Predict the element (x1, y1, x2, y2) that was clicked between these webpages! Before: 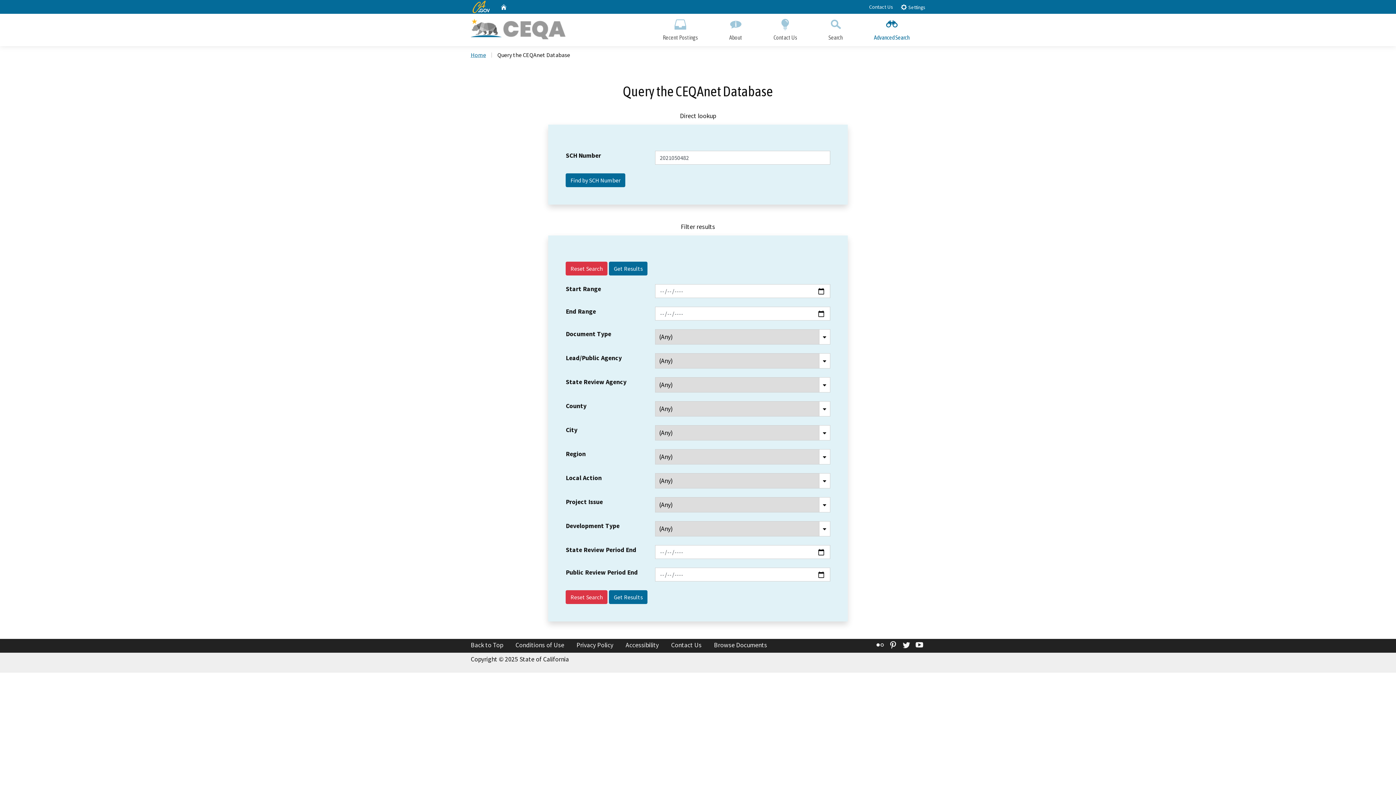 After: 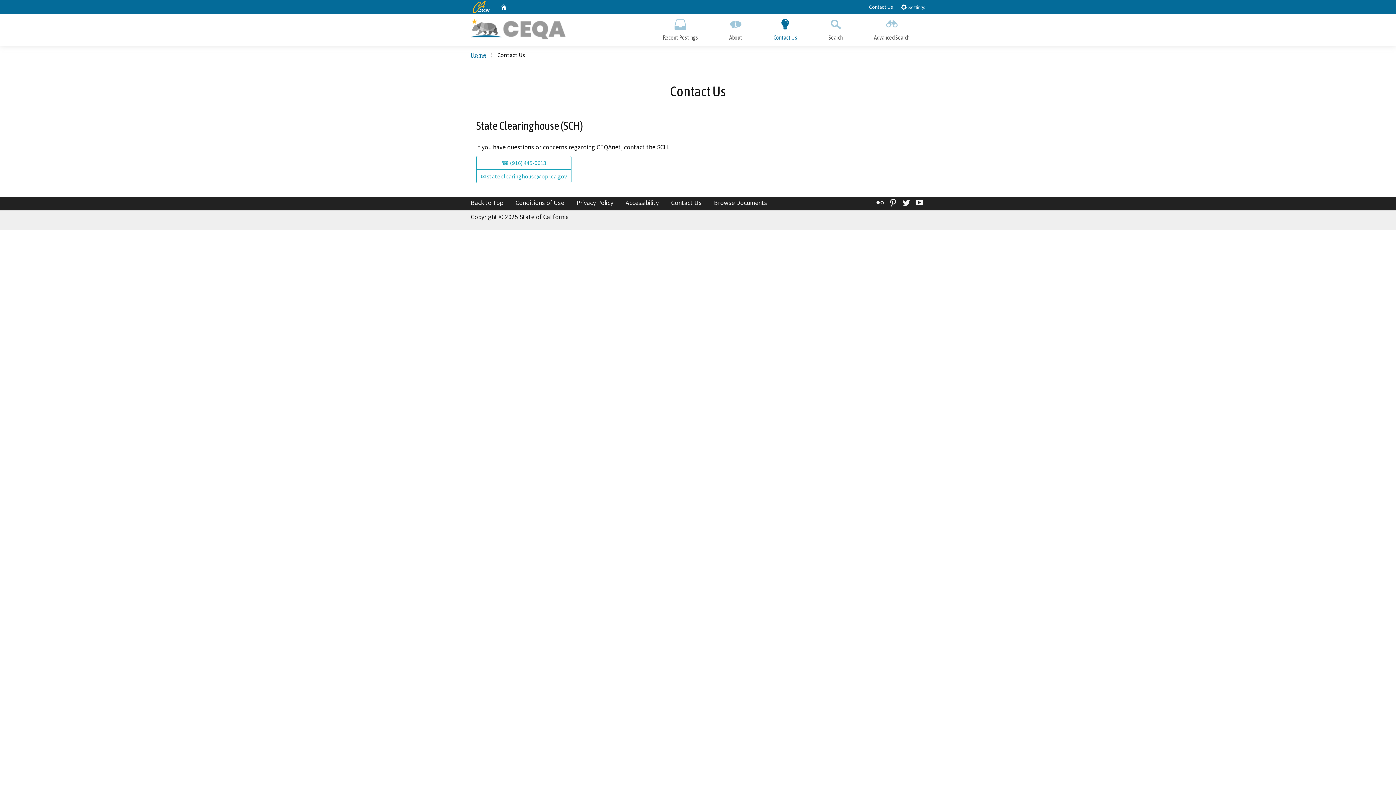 Action: label: Contact Us bbox: (671, 641, 701, 649)